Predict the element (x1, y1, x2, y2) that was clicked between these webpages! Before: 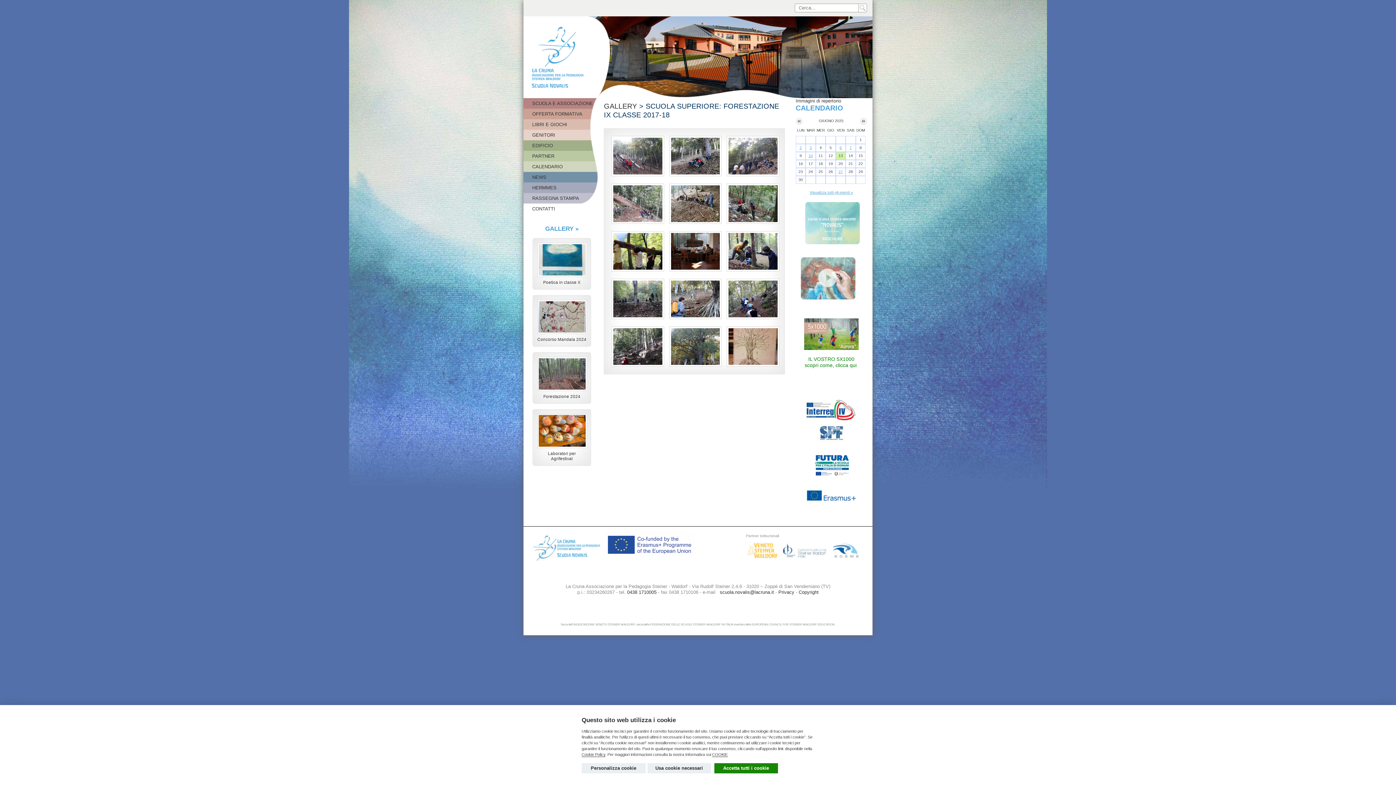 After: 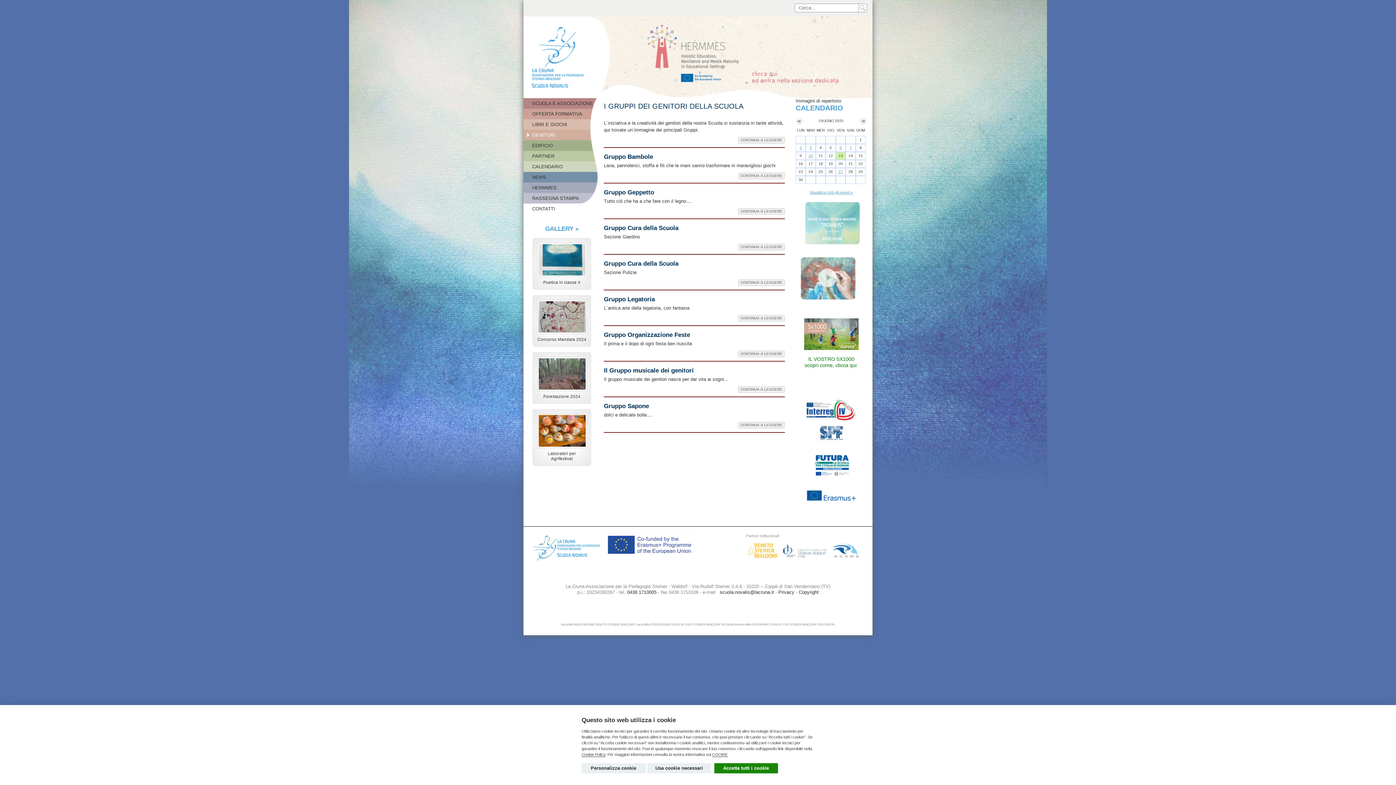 Action: label: GENITORI bbox: (523, 129, 600, 140)